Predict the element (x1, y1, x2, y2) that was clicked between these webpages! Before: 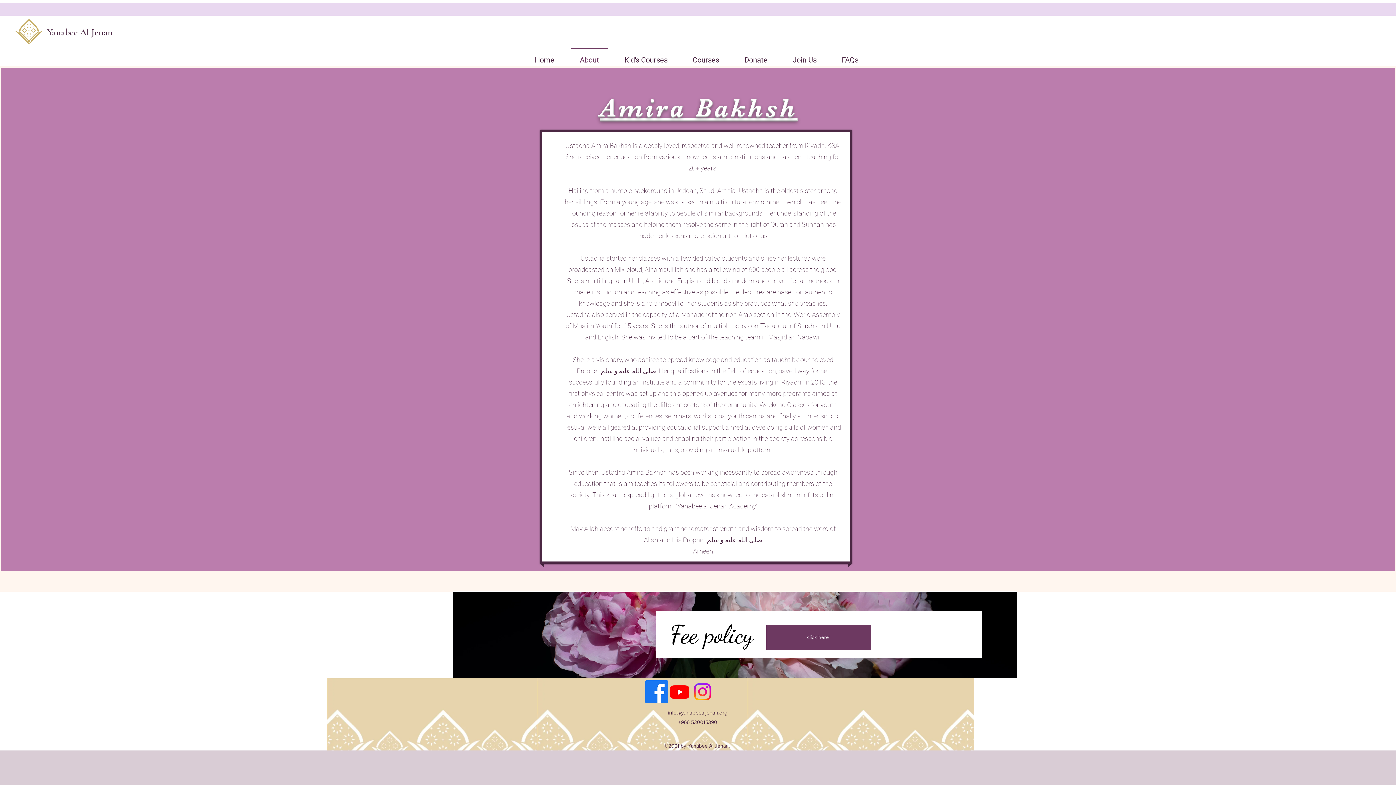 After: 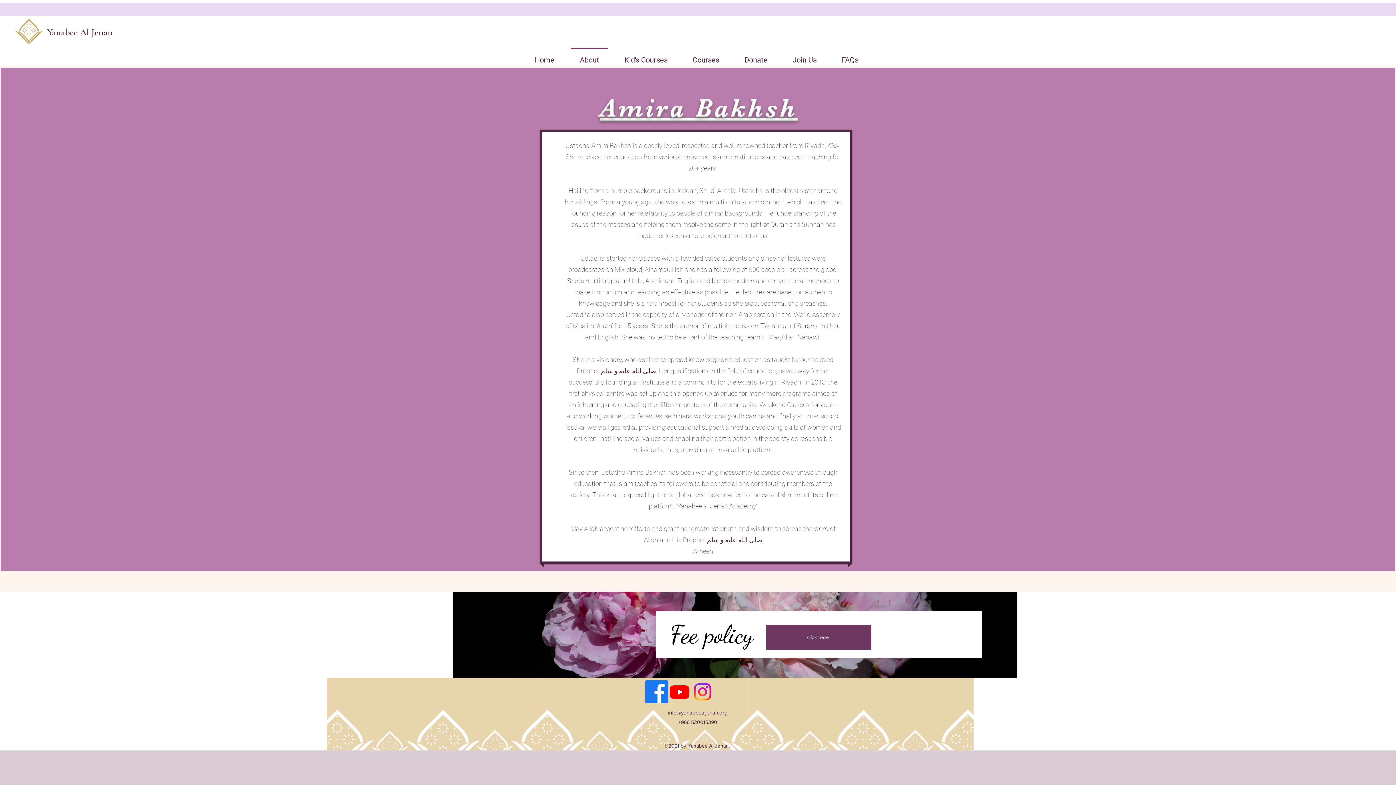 Action: bbox: (668, 680, 691, 703) label: Youtube